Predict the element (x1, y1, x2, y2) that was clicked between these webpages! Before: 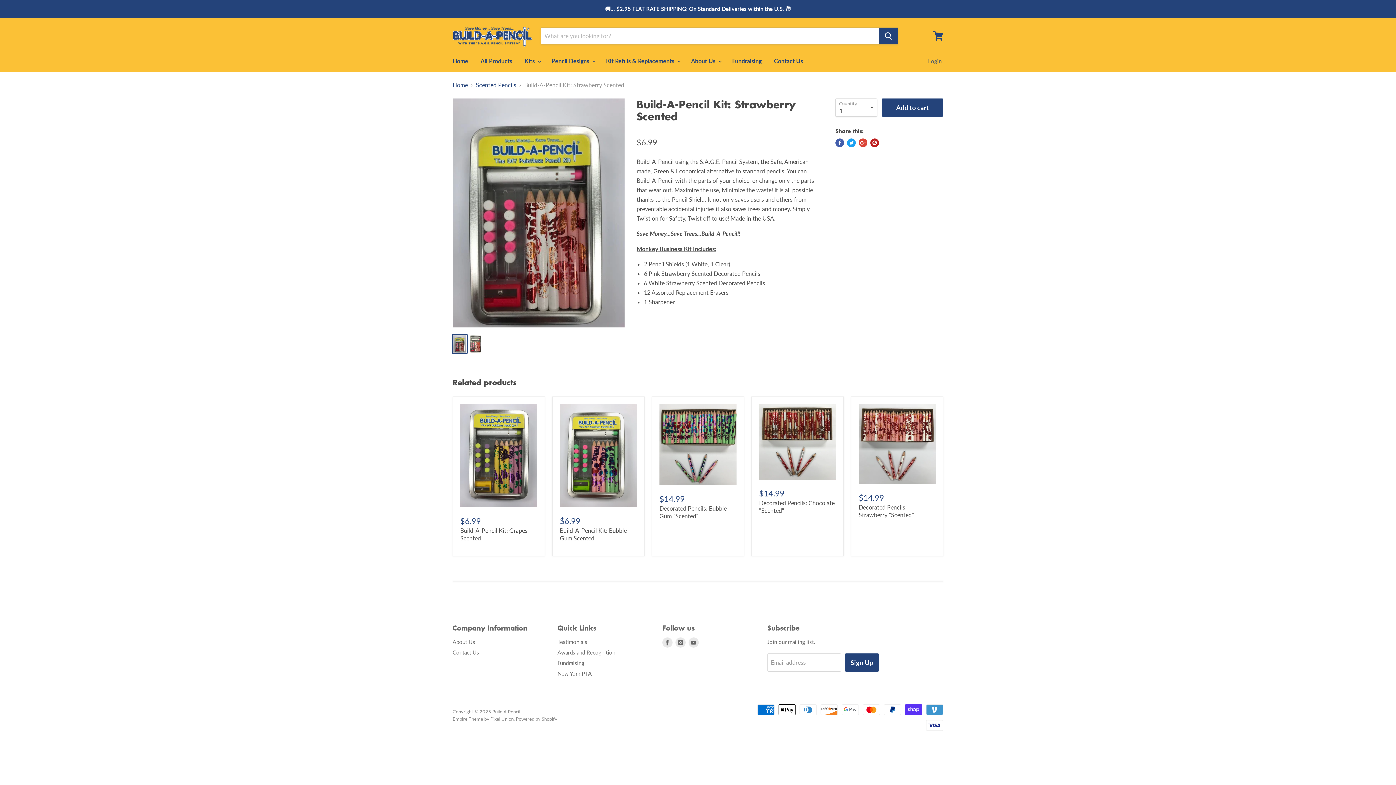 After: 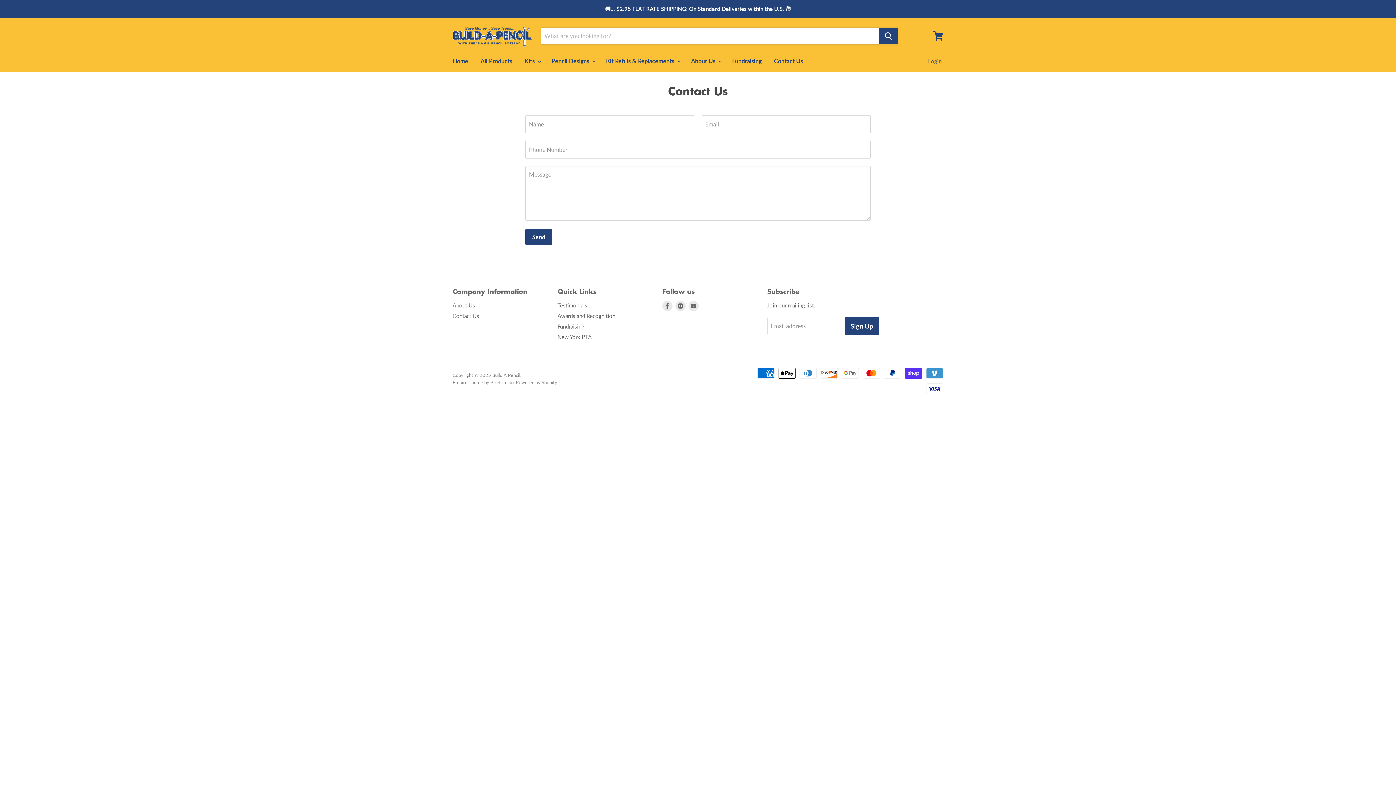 Action: label: Contact Us bbox: (452, 649, 479, 655)